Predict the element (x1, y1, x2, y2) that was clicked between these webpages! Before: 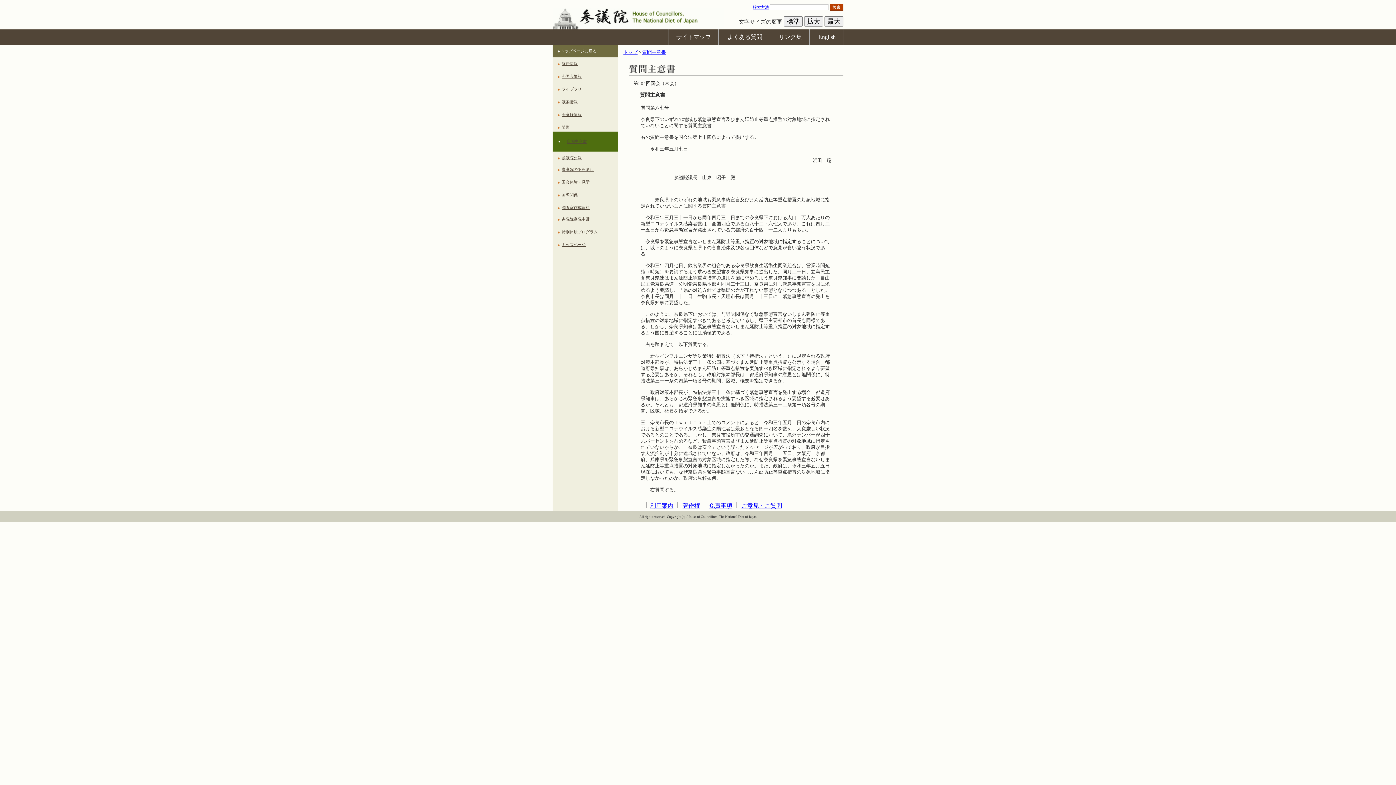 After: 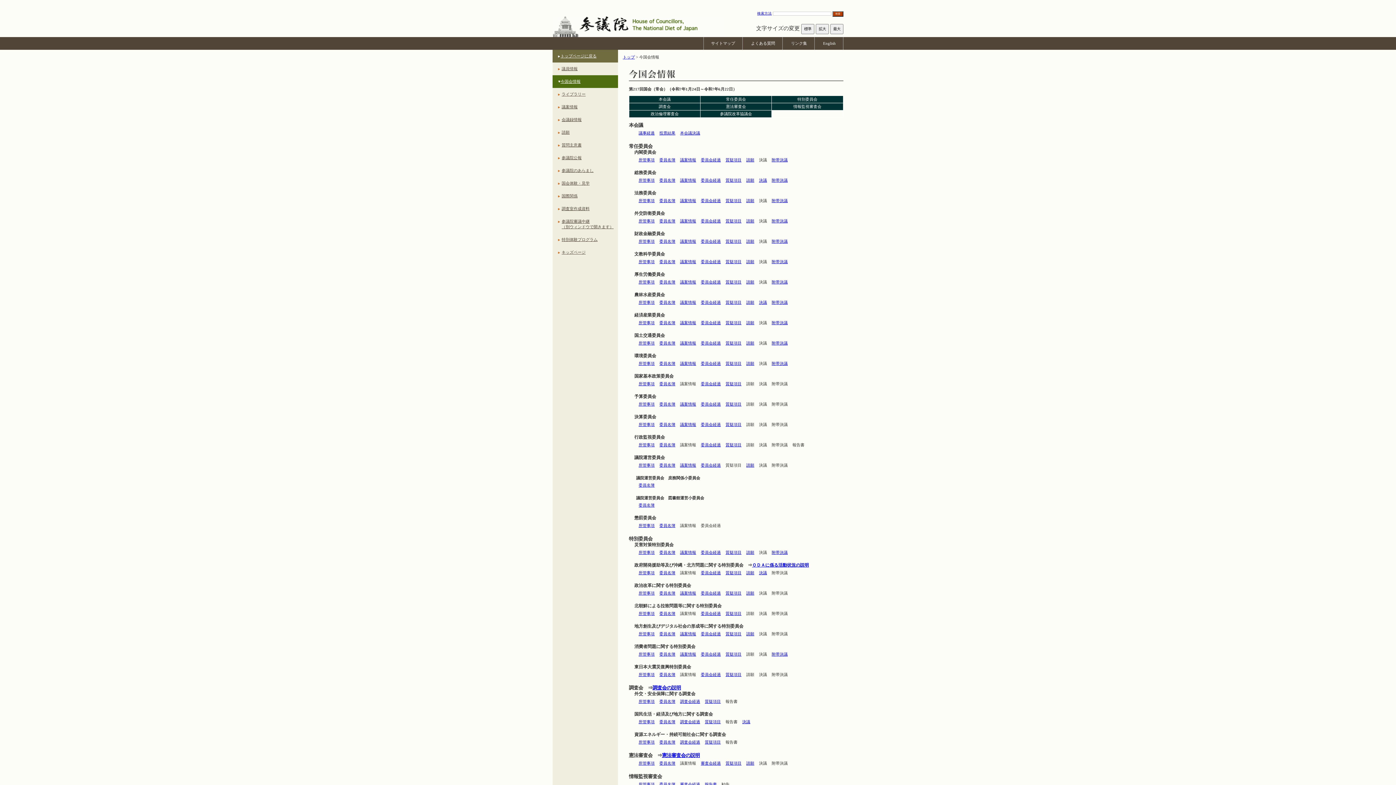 Action: bbox: (561, 70, 618, 82) label: 今国会情報